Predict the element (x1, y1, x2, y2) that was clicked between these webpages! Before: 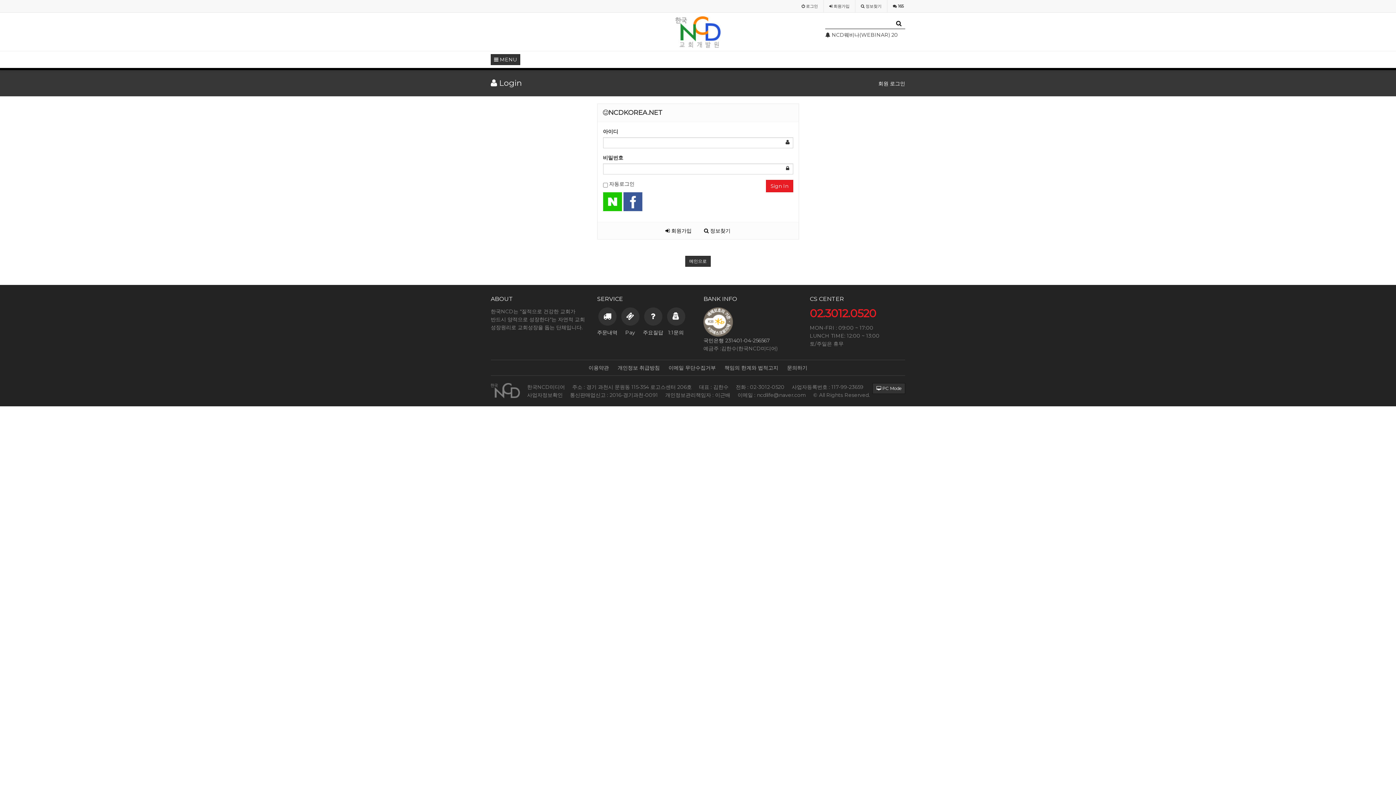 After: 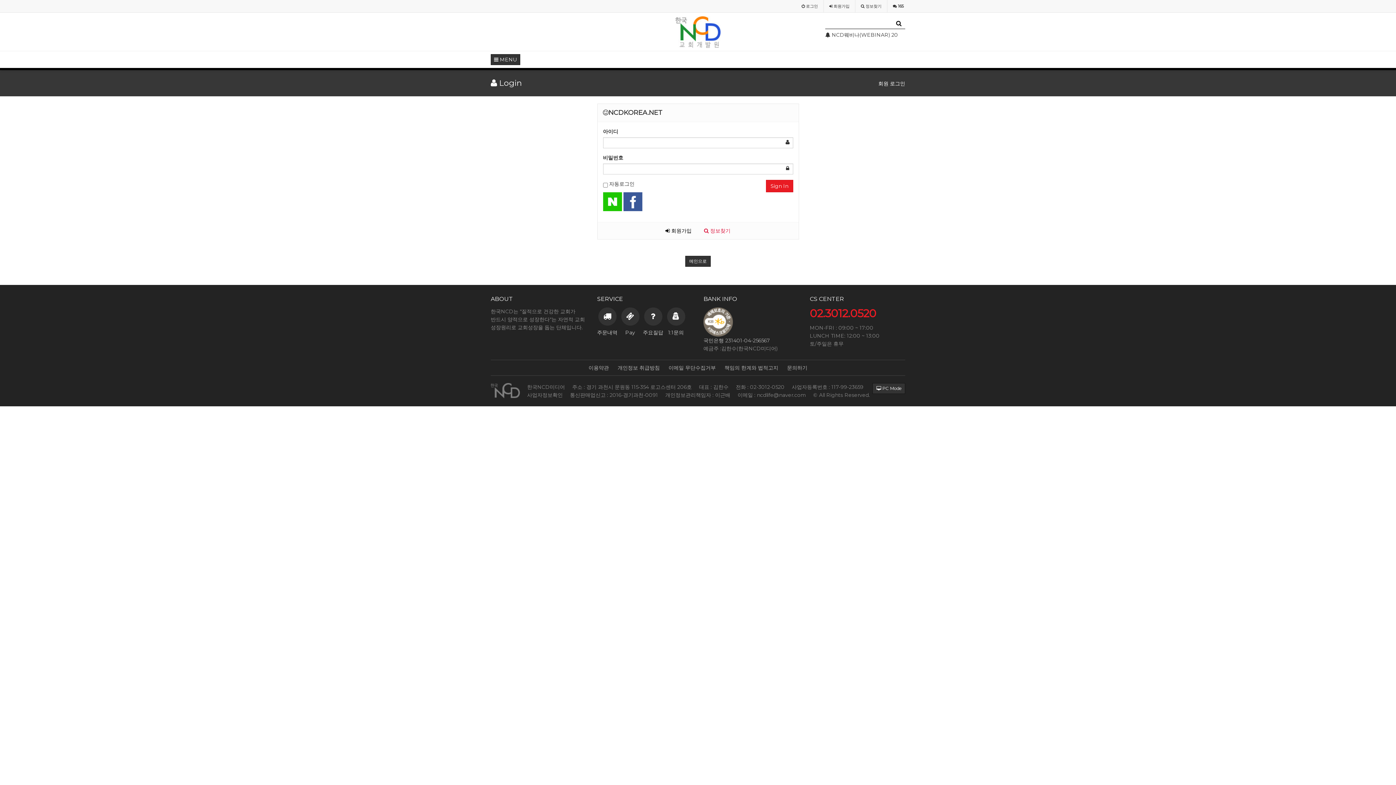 Action: bbox: (704, 227, 730, 234) label:  정보찾기